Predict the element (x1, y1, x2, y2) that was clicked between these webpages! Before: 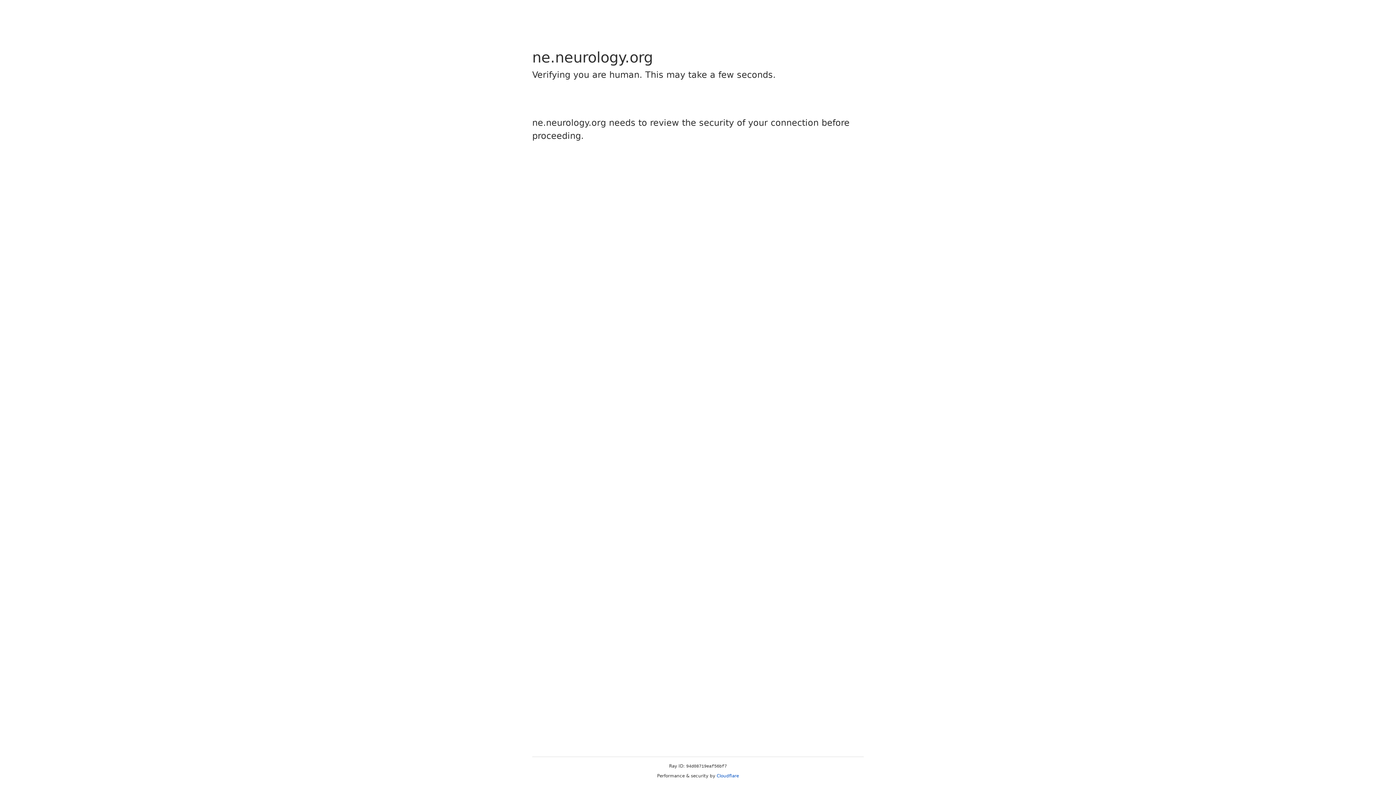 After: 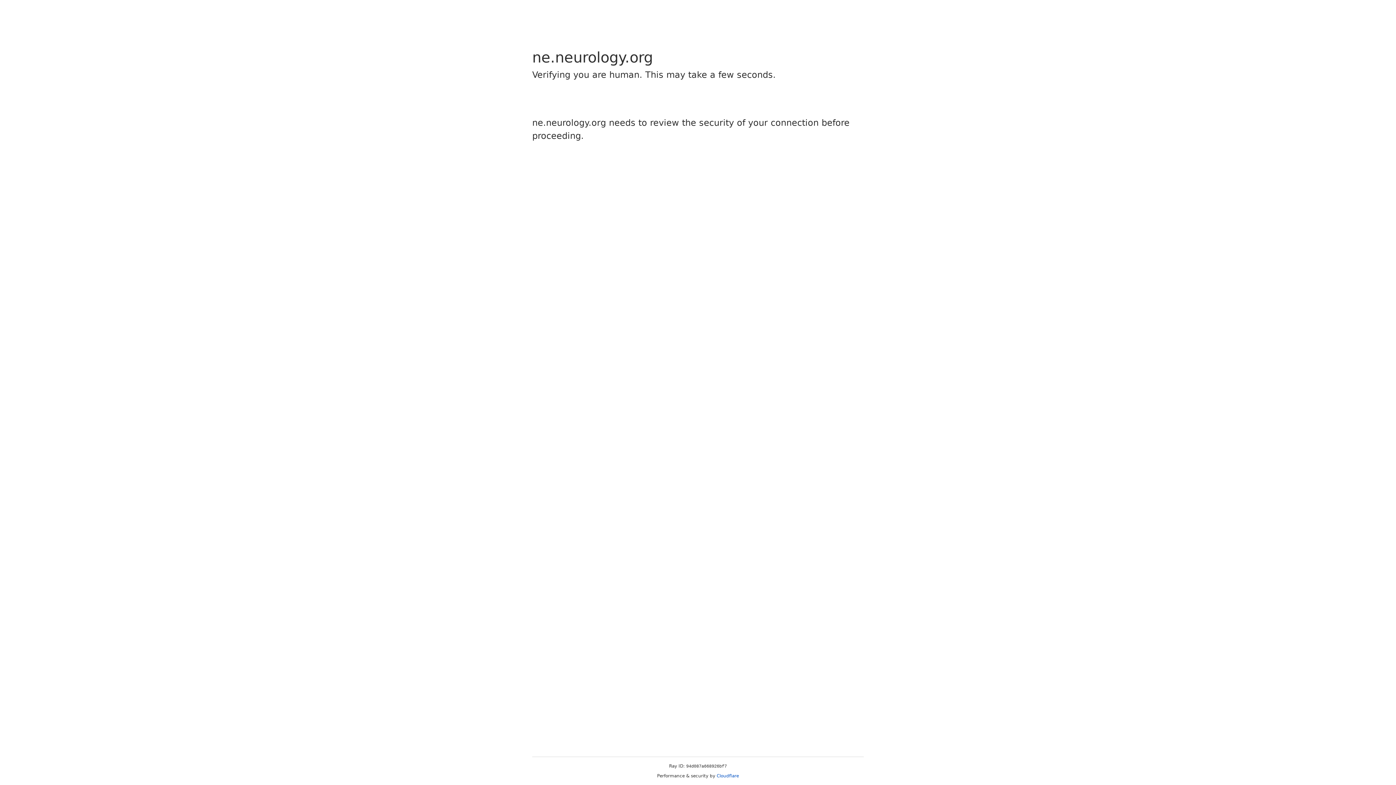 Action: label: Cloudflare bbox: (716, 773, 739, 778)